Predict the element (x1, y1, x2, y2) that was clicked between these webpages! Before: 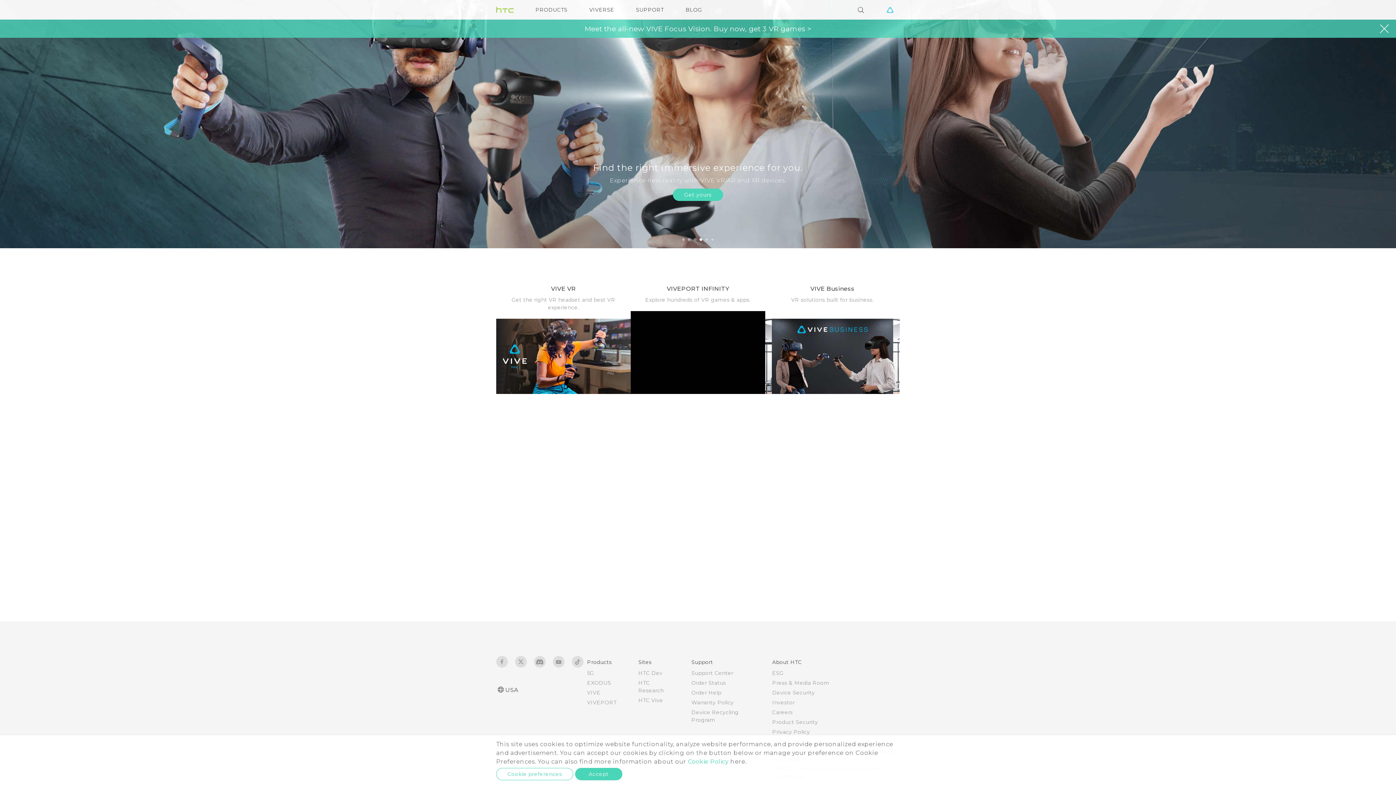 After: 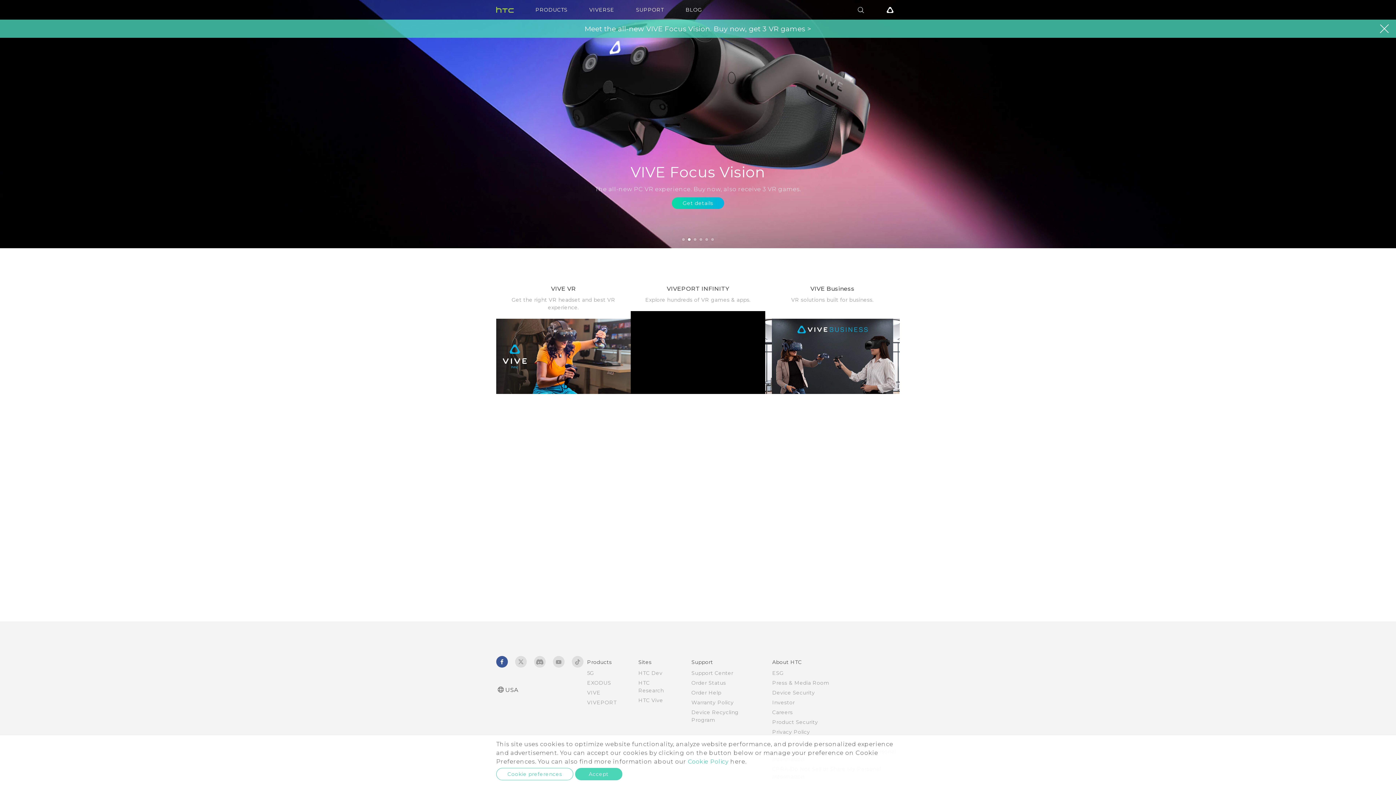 Action: bbox: (496, 656, 508, 668)